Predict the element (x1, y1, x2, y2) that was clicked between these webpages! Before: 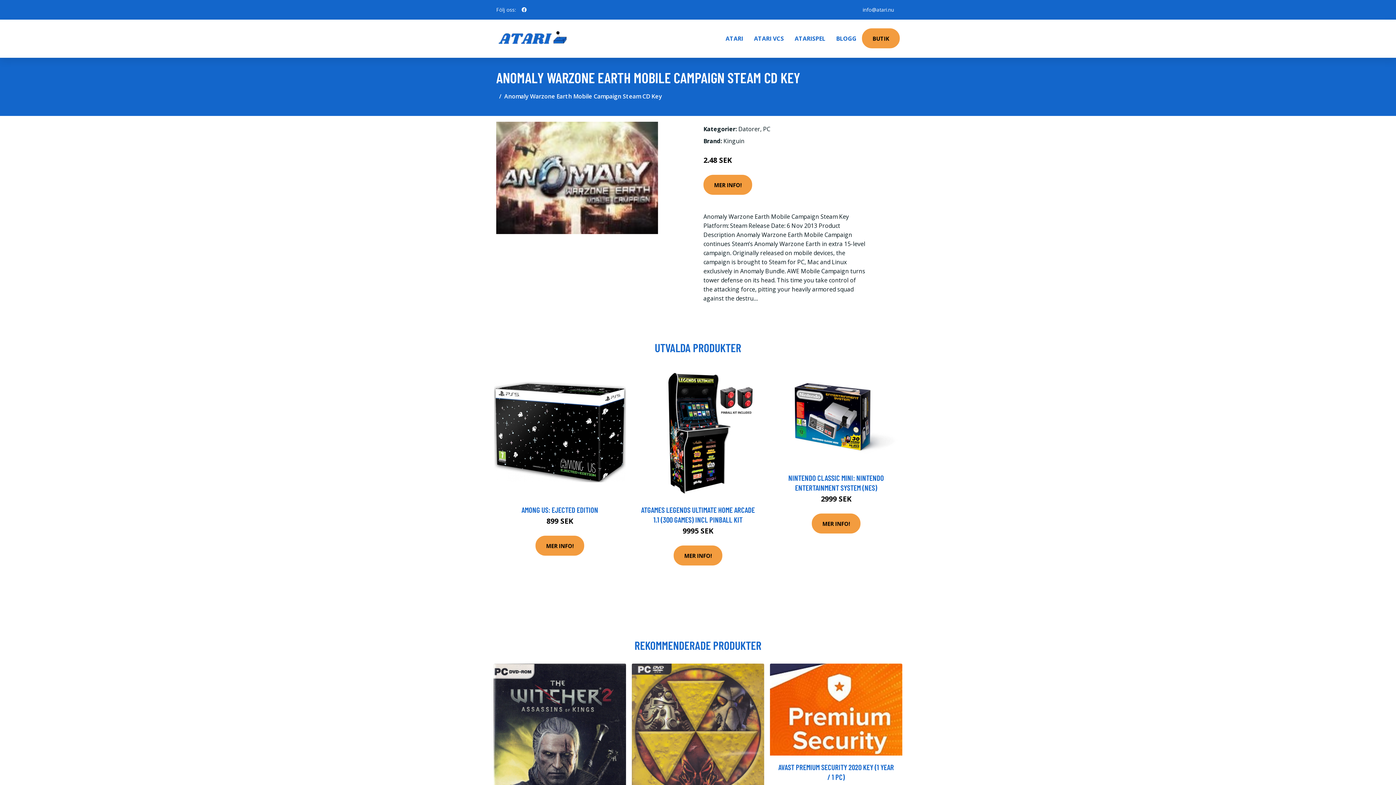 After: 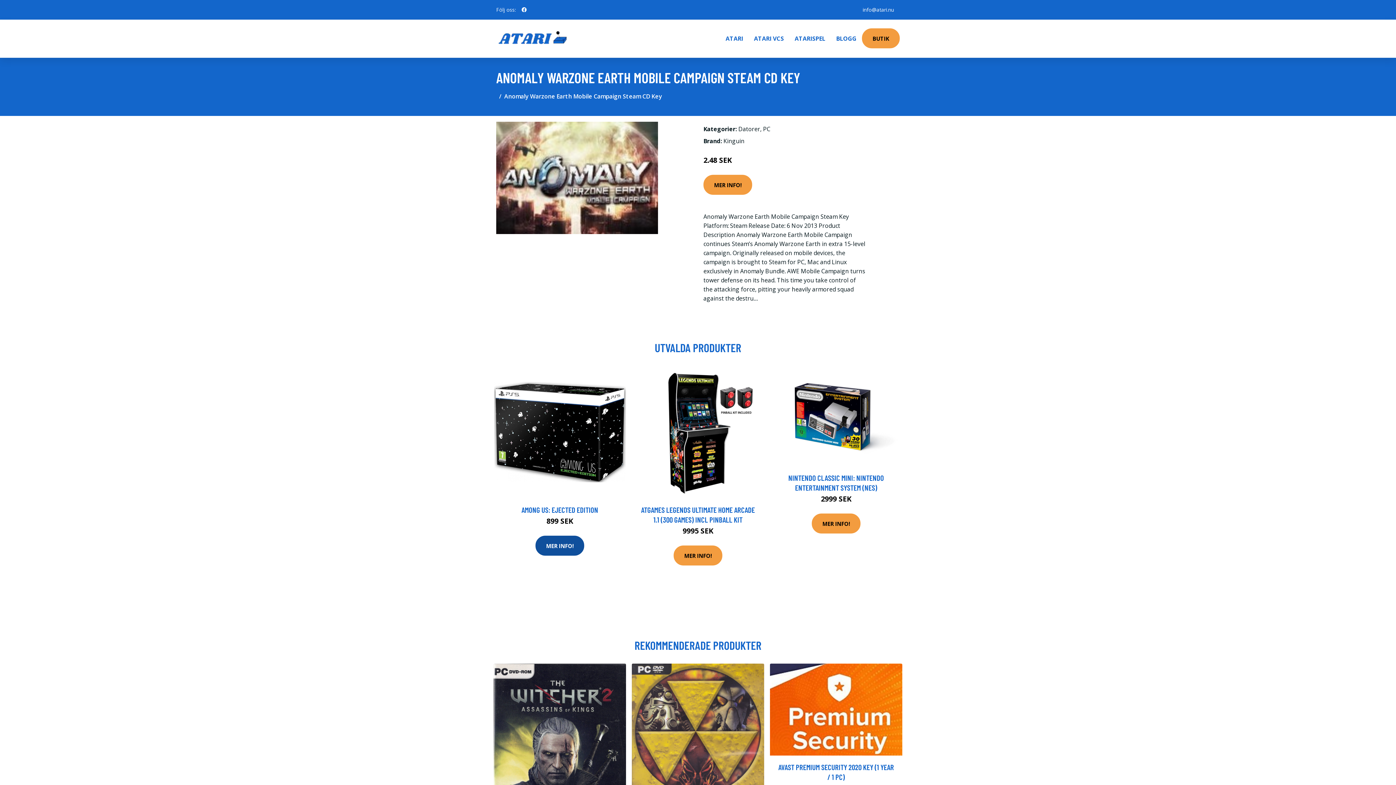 Action: bbox: (535, 536, 584, 556) label: MER INFO!